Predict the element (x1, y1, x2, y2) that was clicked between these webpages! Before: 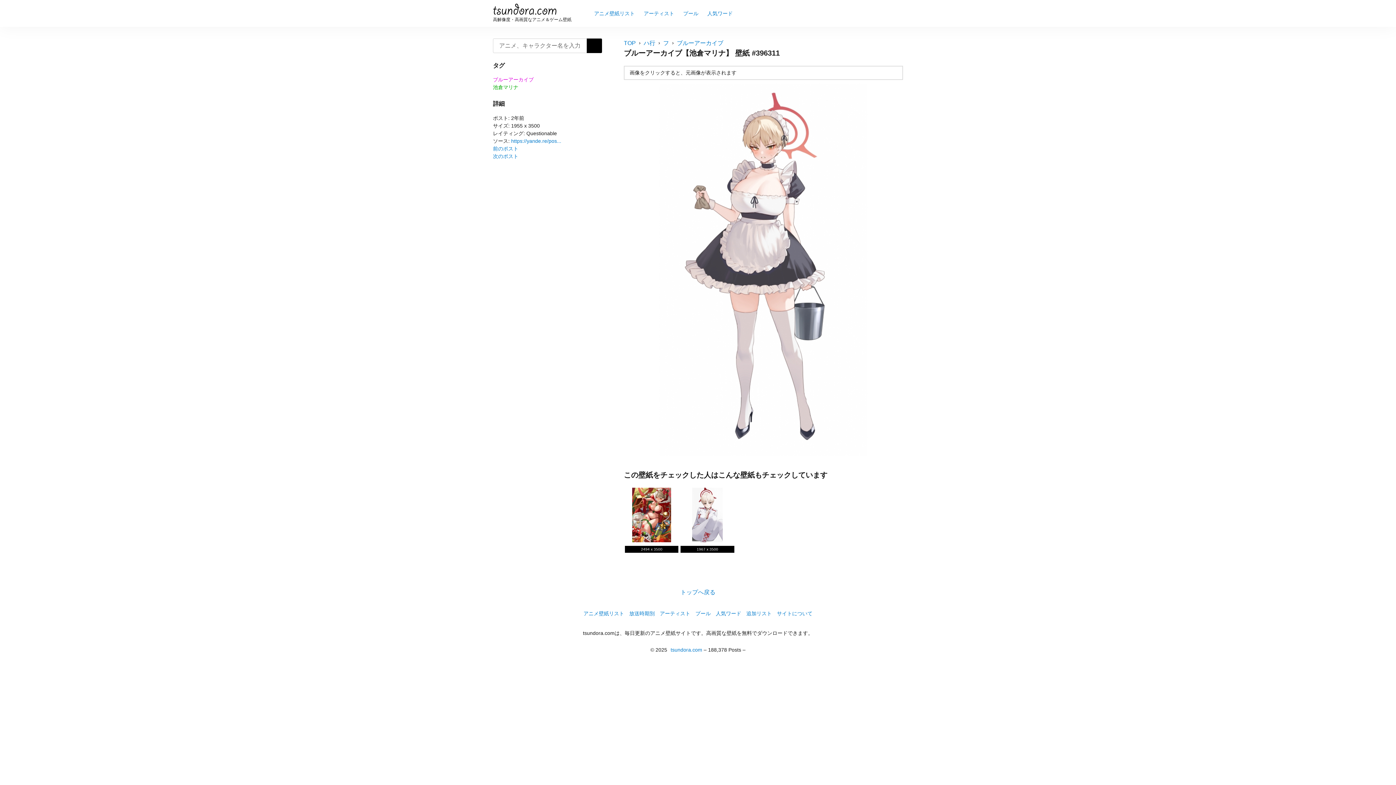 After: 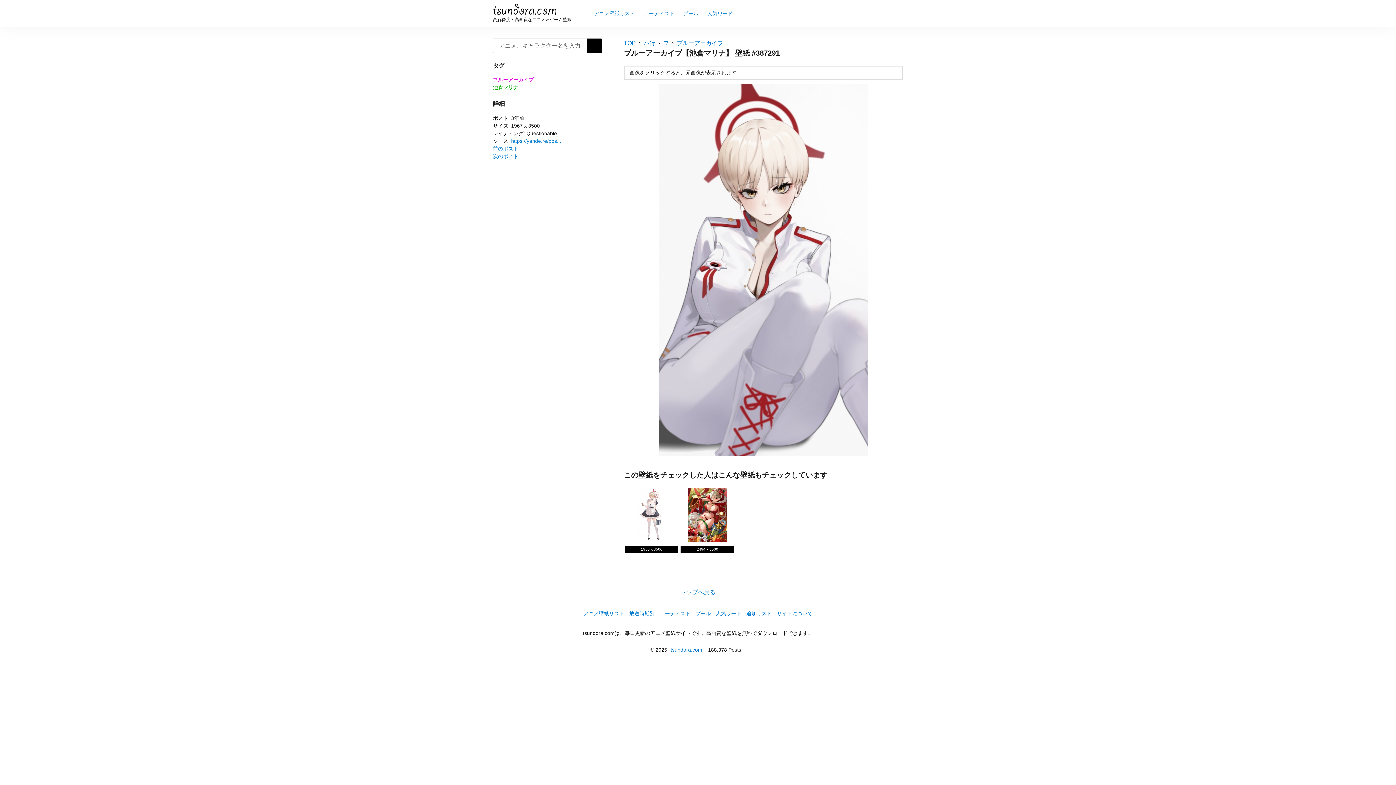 Action: bbox: (680, 488, 734, 542)